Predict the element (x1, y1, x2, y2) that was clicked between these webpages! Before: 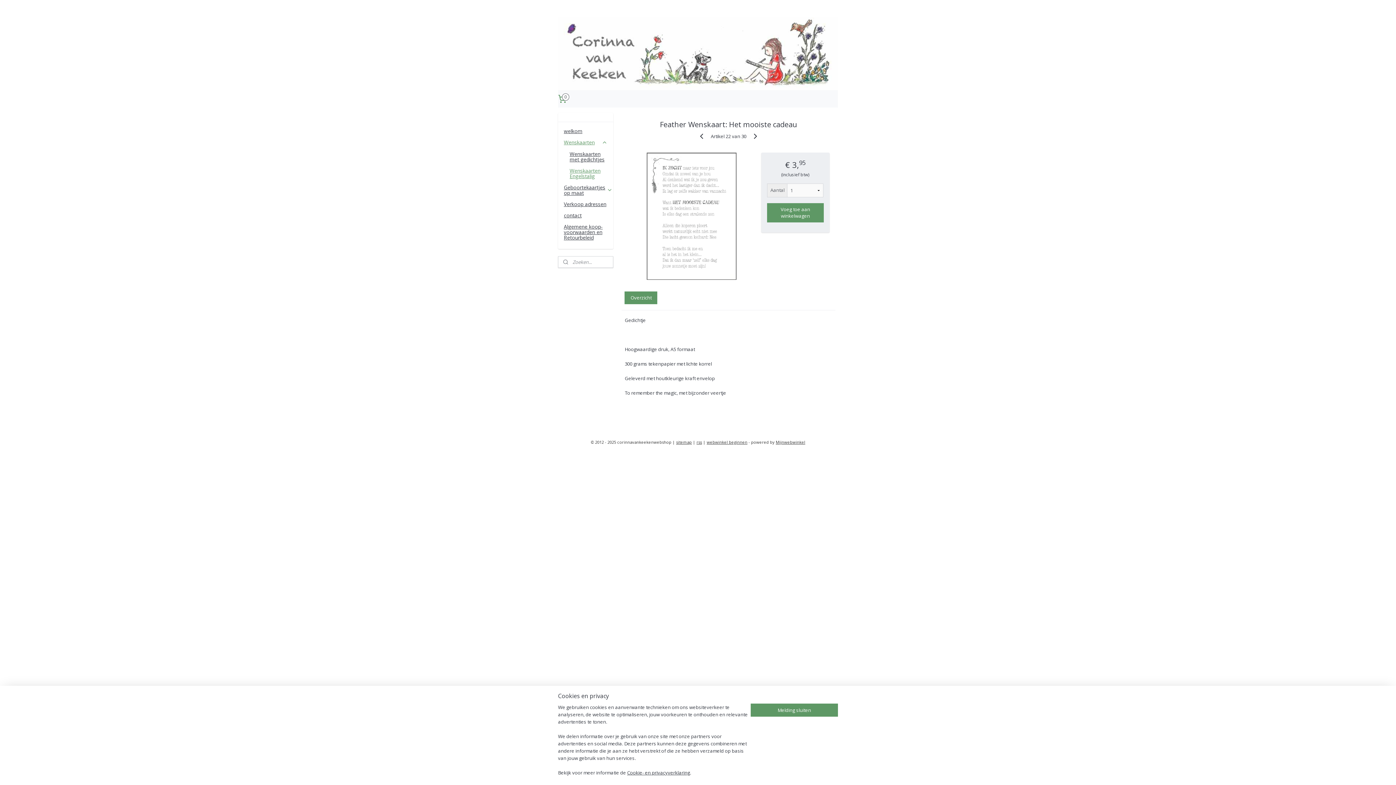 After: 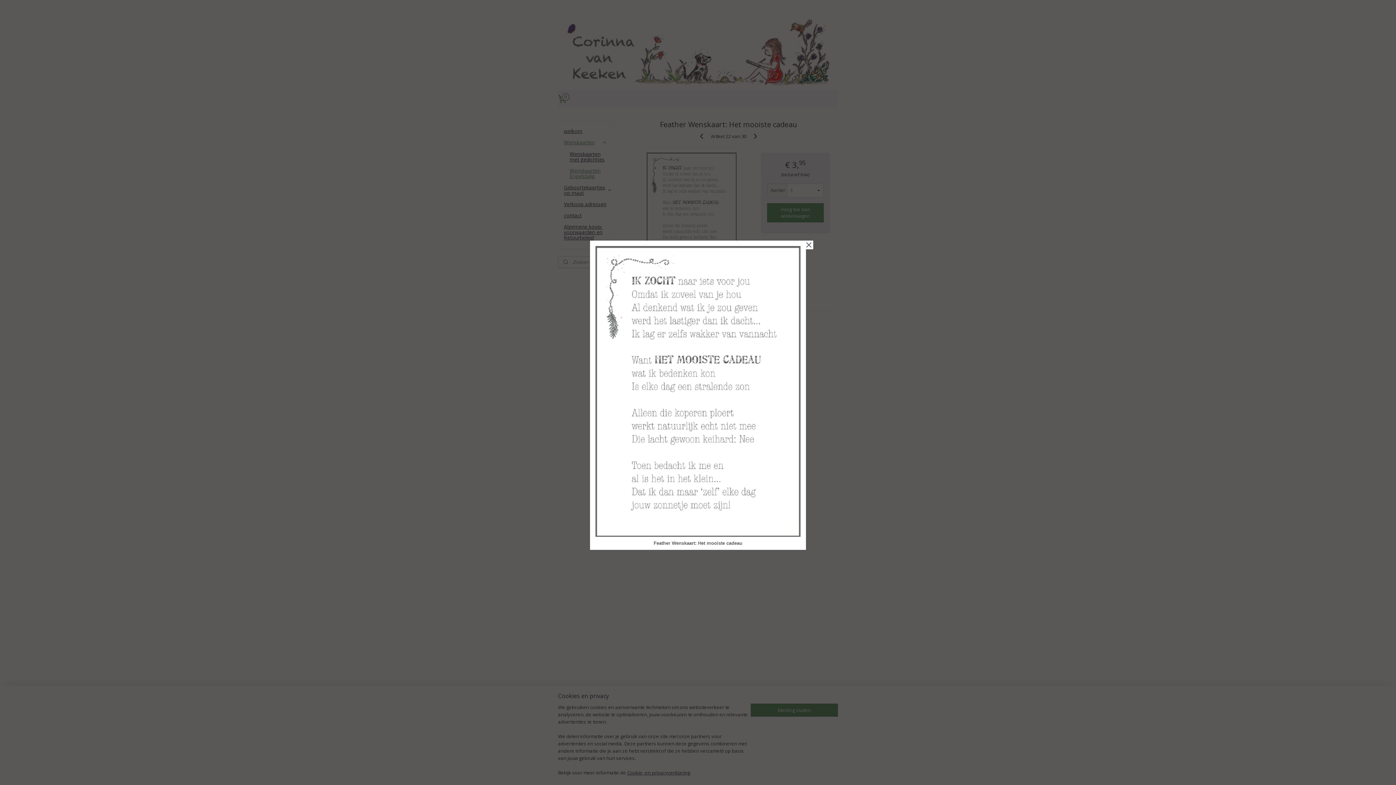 Action: bbox: (646, 212, 736, 218)